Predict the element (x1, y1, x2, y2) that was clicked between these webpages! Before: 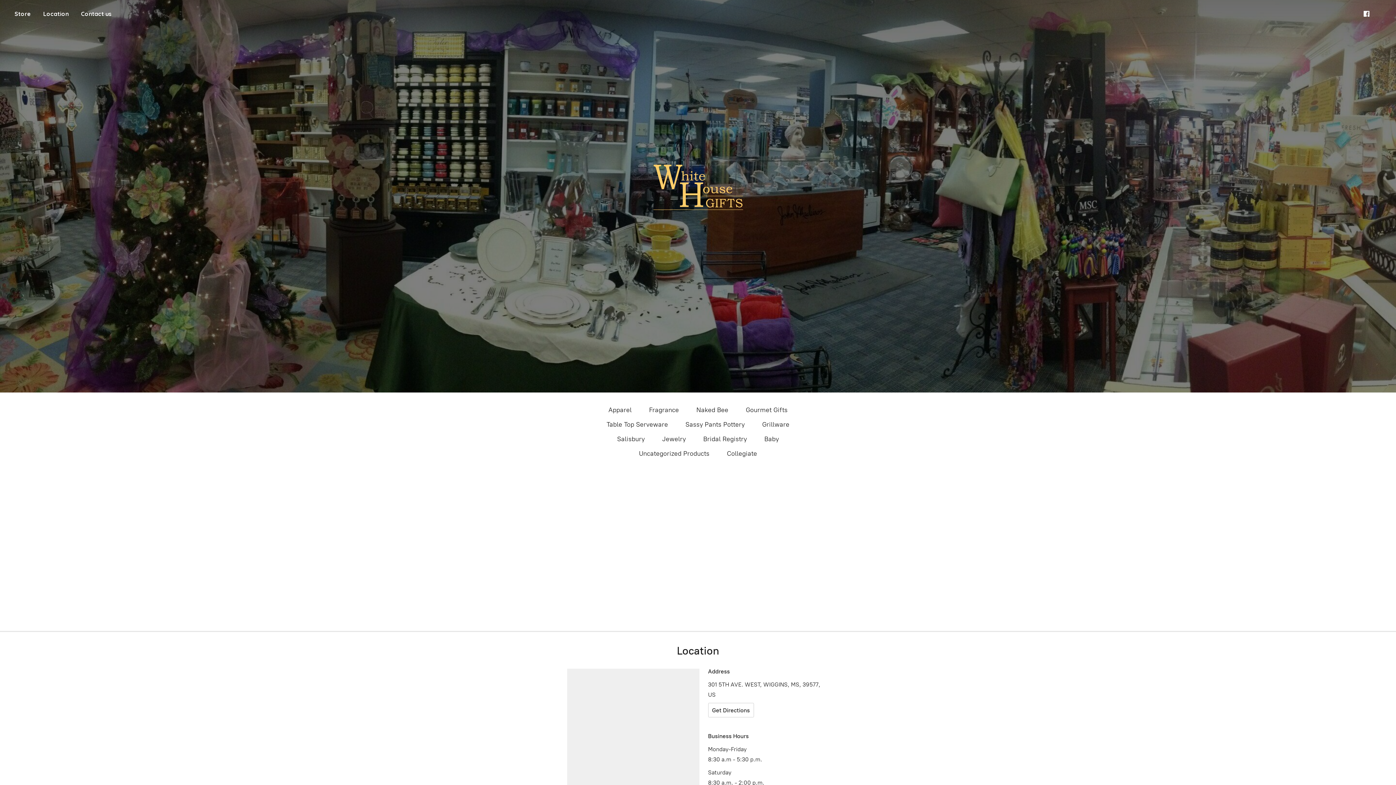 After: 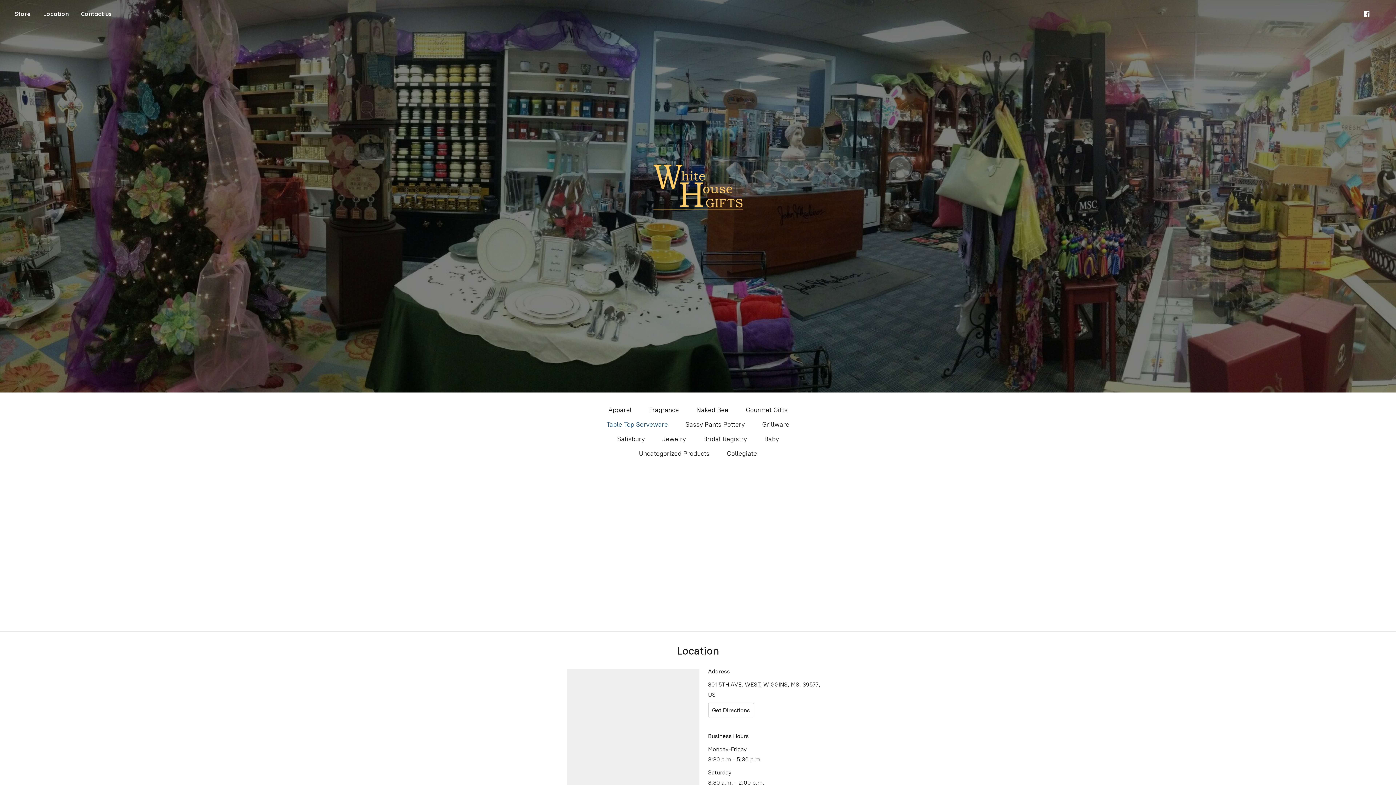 Action: label: Table Top Serveware bbox: (606, 418, 668, 430)